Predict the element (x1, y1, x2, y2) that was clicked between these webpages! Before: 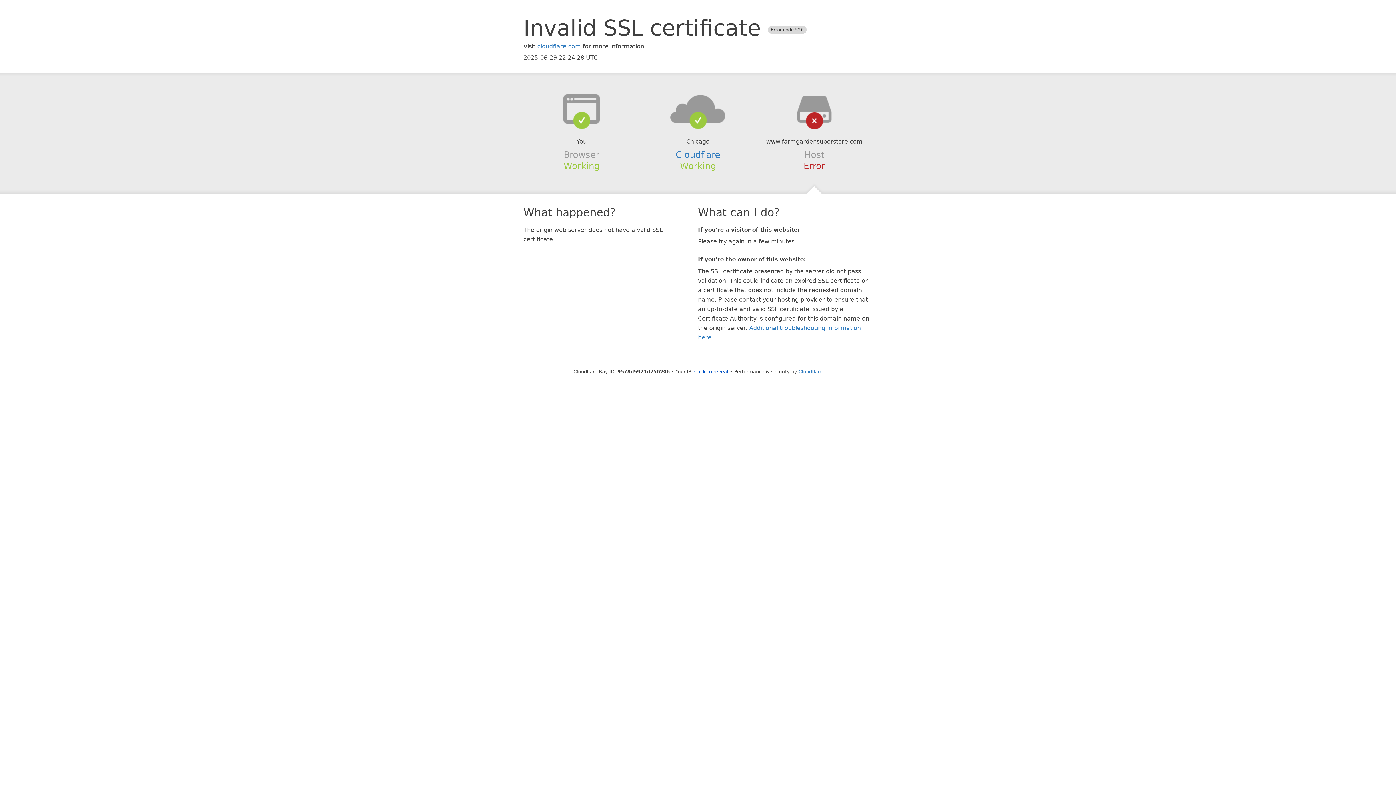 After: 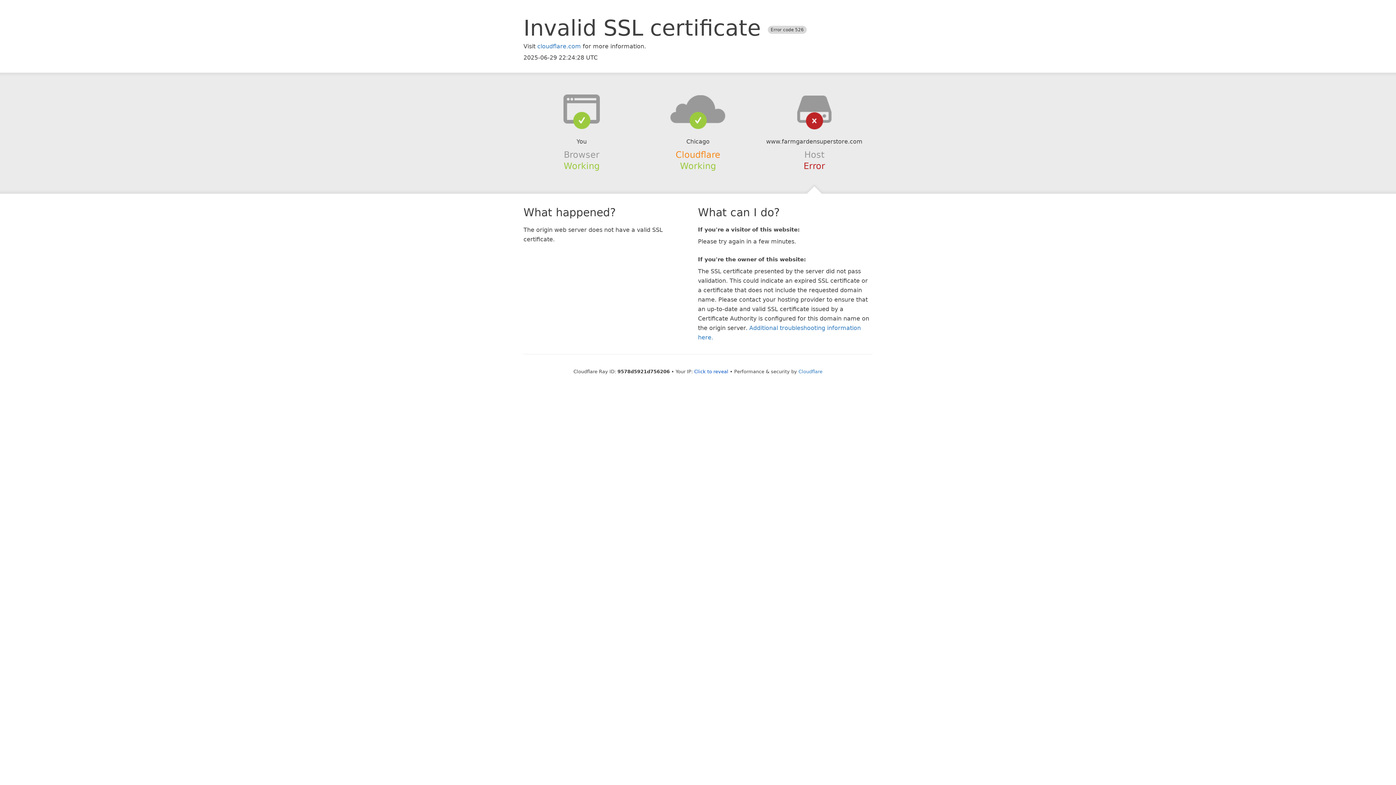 Action: label: Cloudflare bbox: (675, 149, 720, 159)